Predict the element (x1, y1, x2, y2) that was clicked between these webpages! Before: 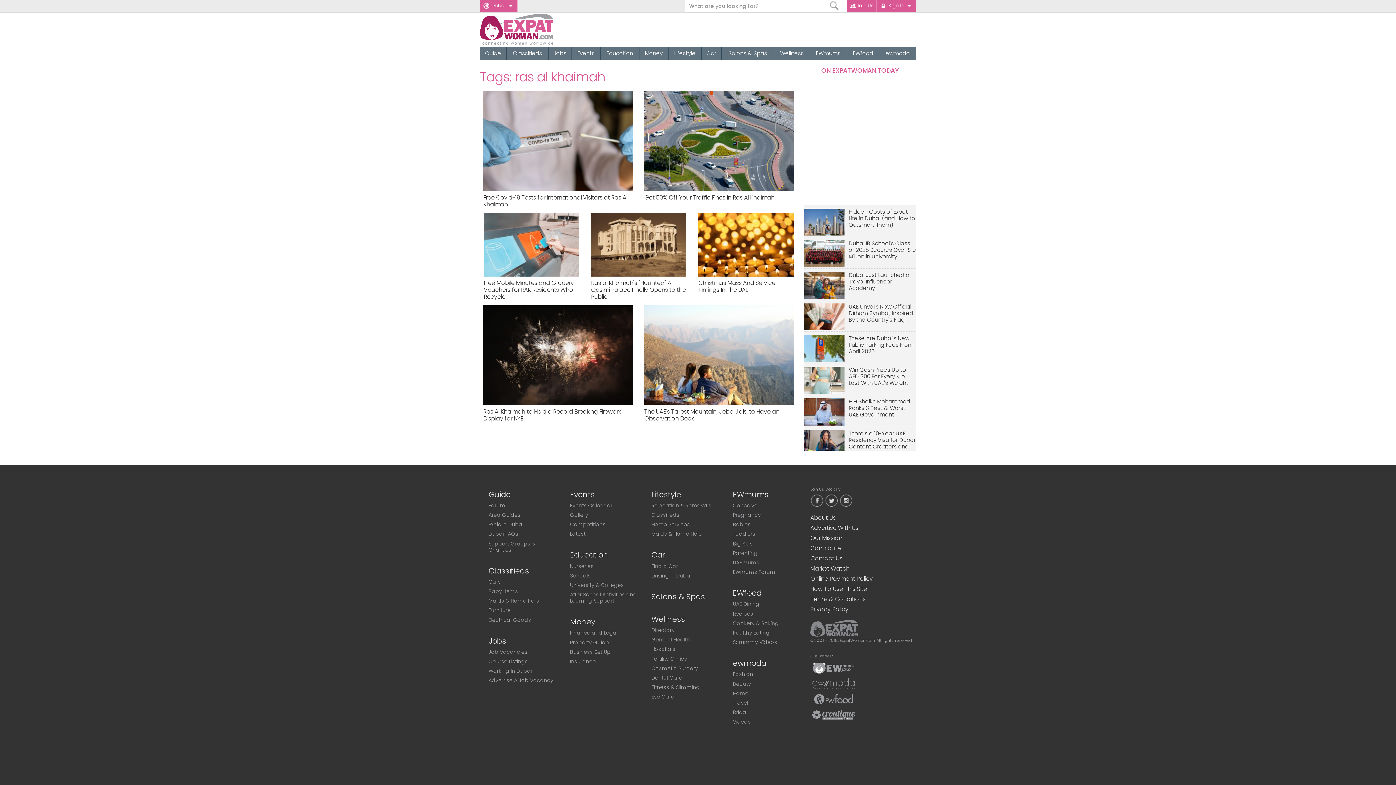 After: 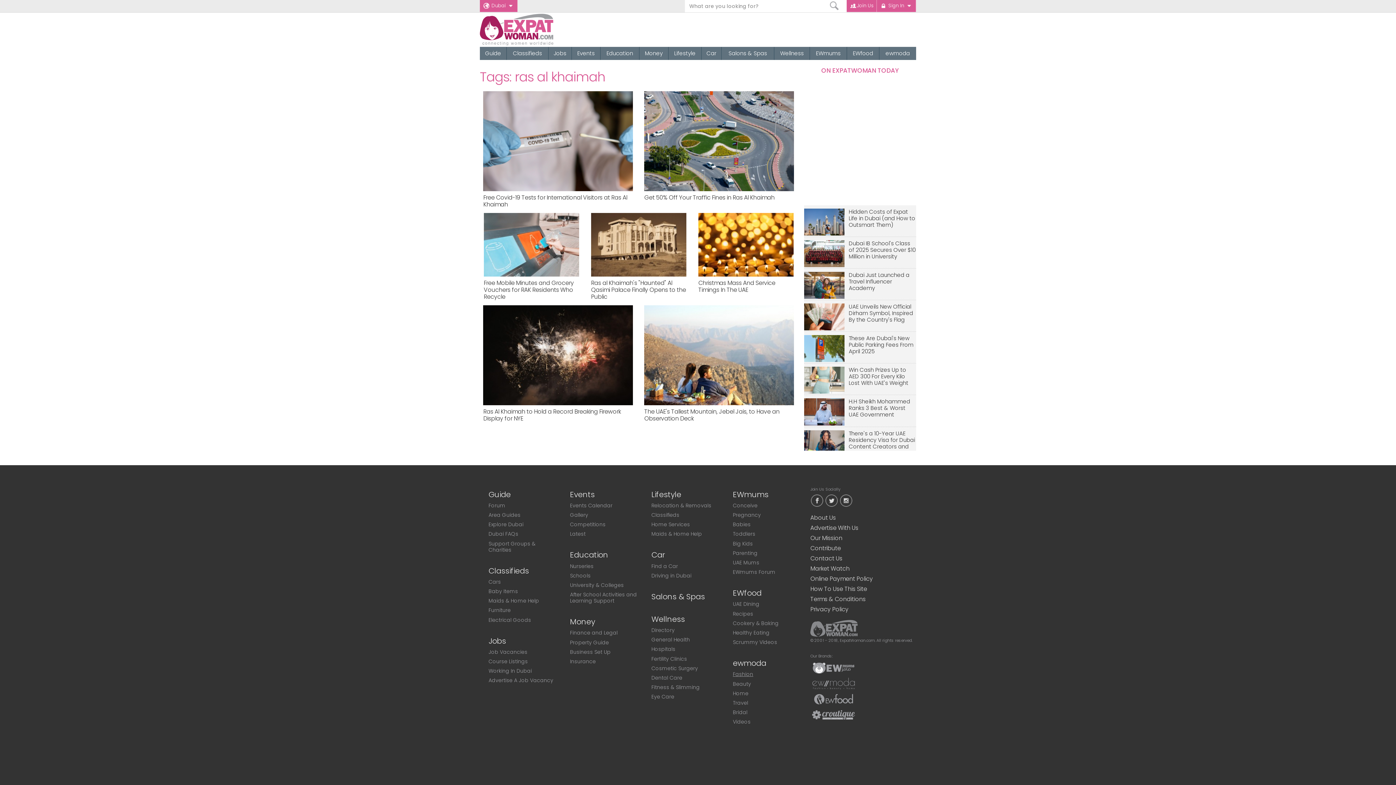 Action: label: Fashion bbox: (733, 671, 753, 678)